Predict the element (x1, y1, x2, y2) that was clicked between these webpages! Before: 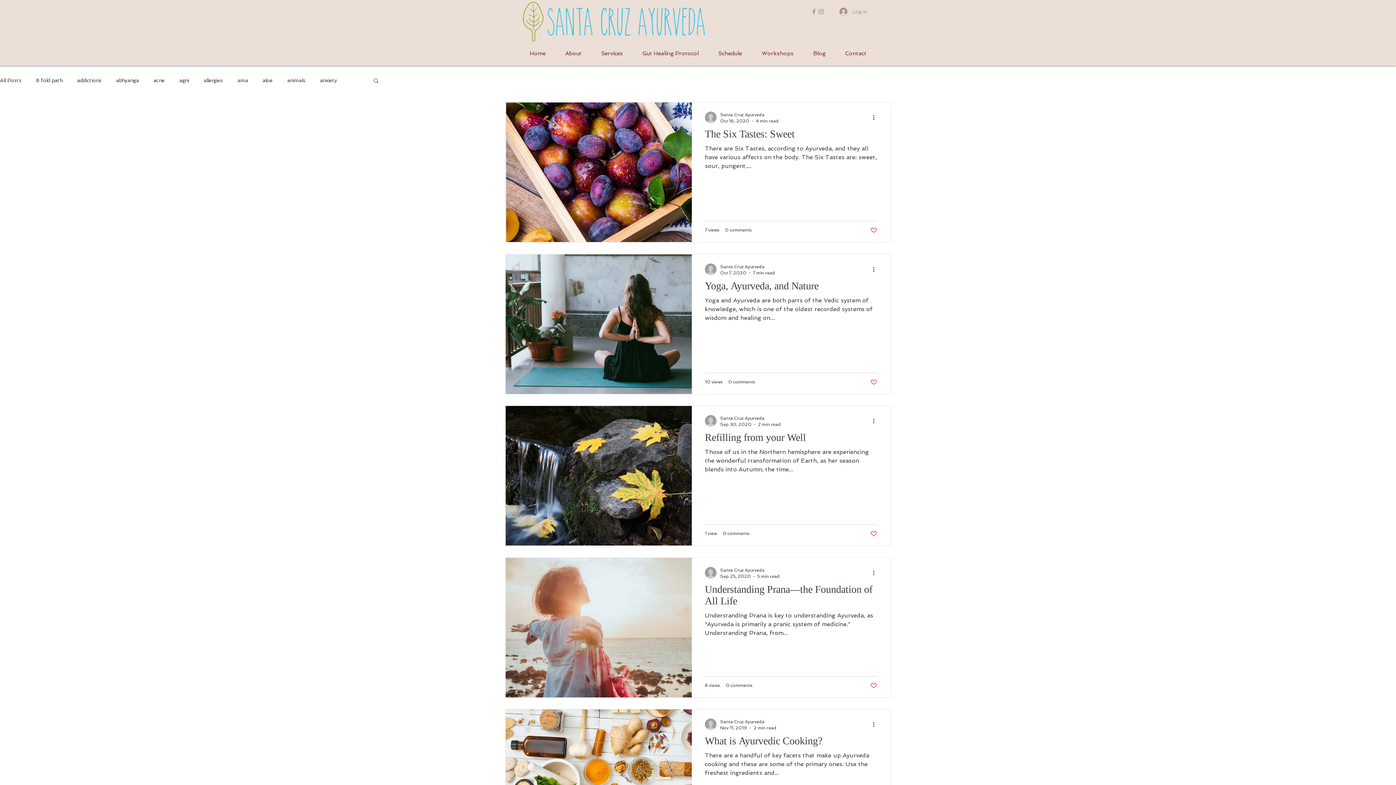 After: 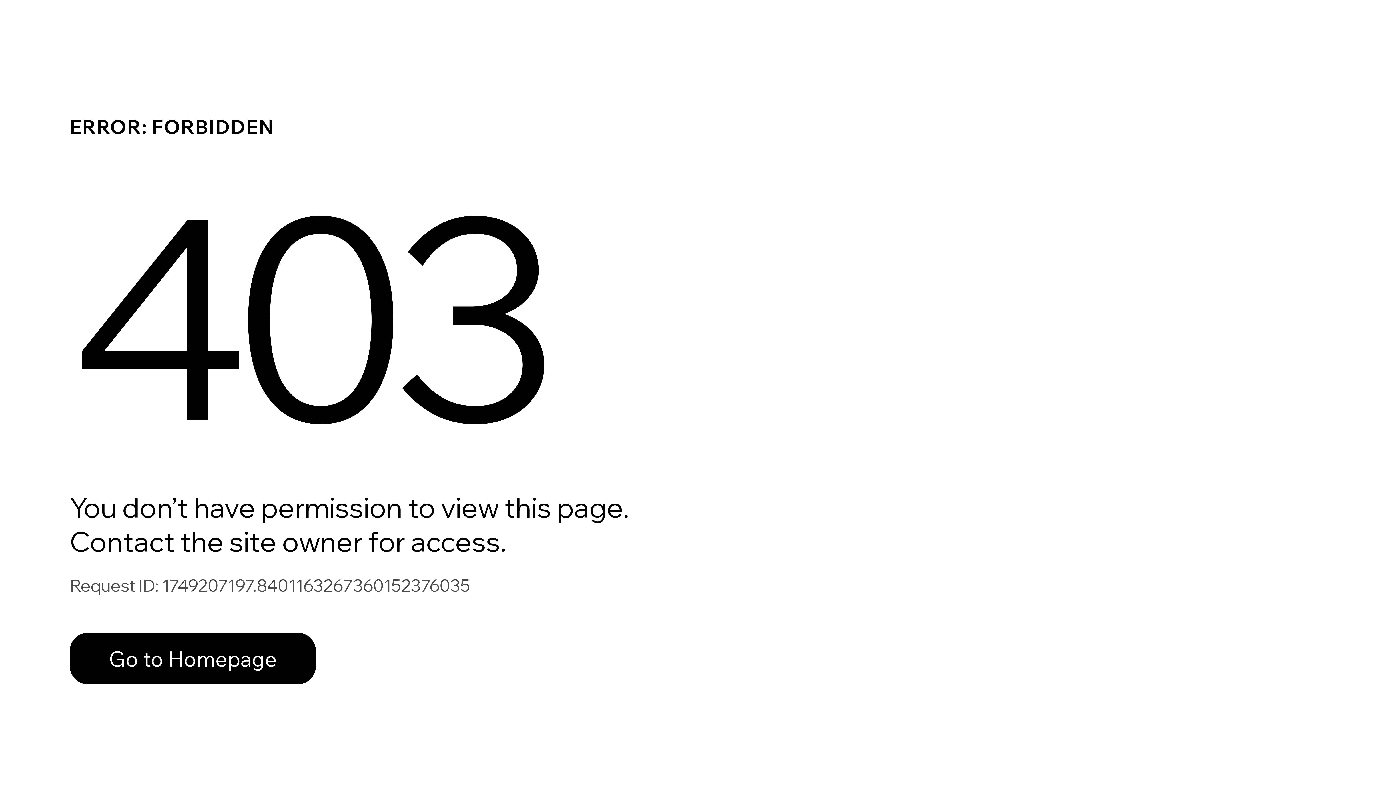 Action: bbox: (720, 415, 781, 422) label: Santa Cruz Ayurveda